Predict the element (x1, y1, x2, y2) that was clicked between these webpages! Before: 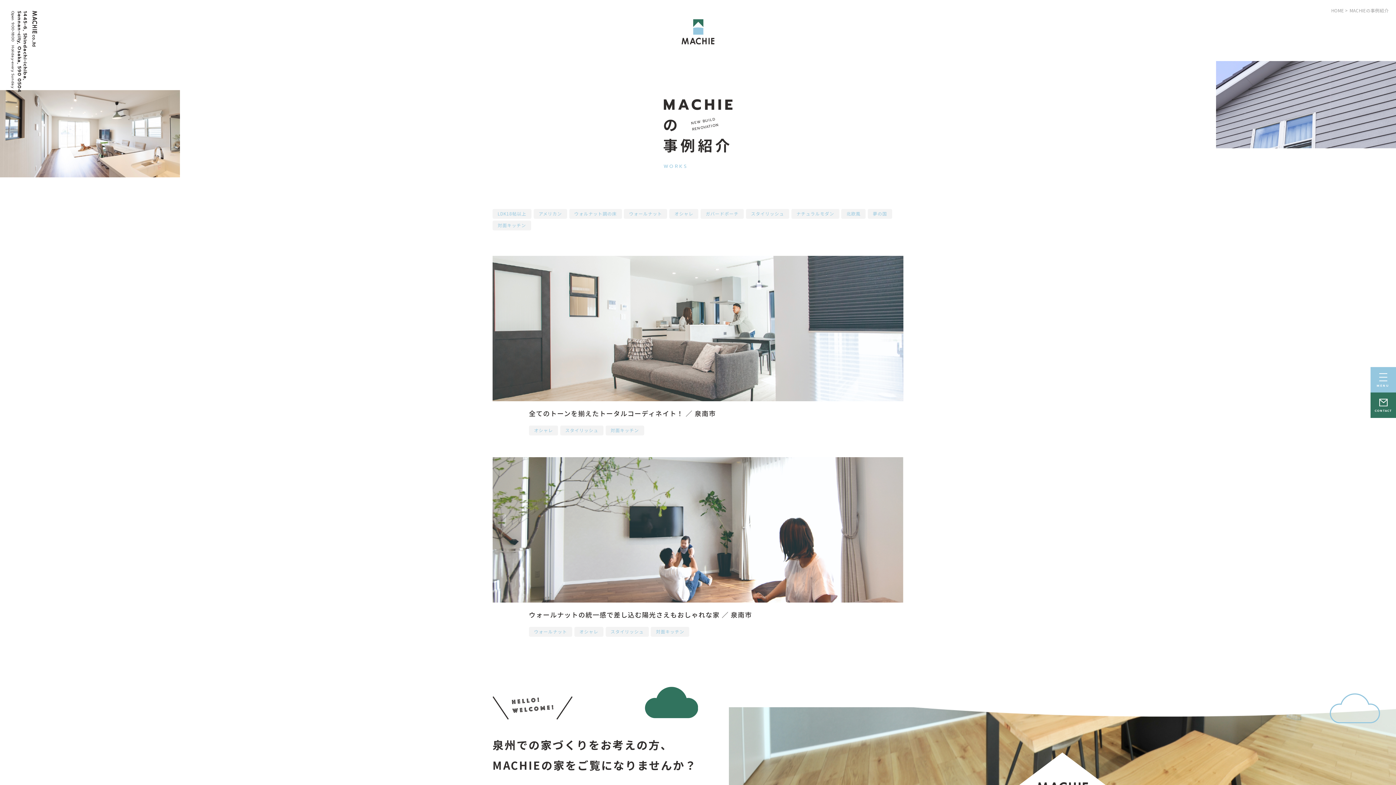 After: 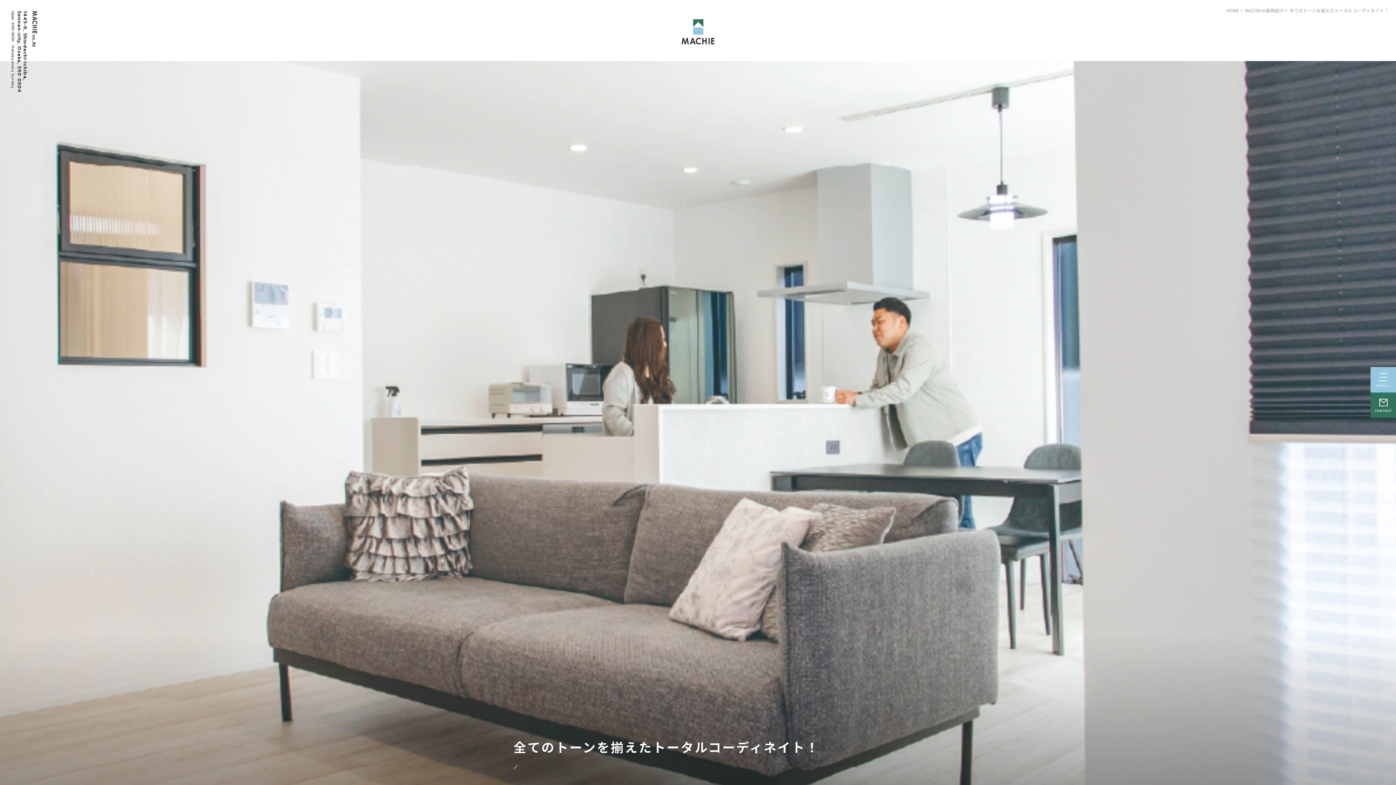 Action: label: 全てのトーンを揃えたトータルコーディネイト！ ／ 泉南市

オシャレ

スタイリッシュ

対面キッチン bbox: (492, 256, 903, 435)